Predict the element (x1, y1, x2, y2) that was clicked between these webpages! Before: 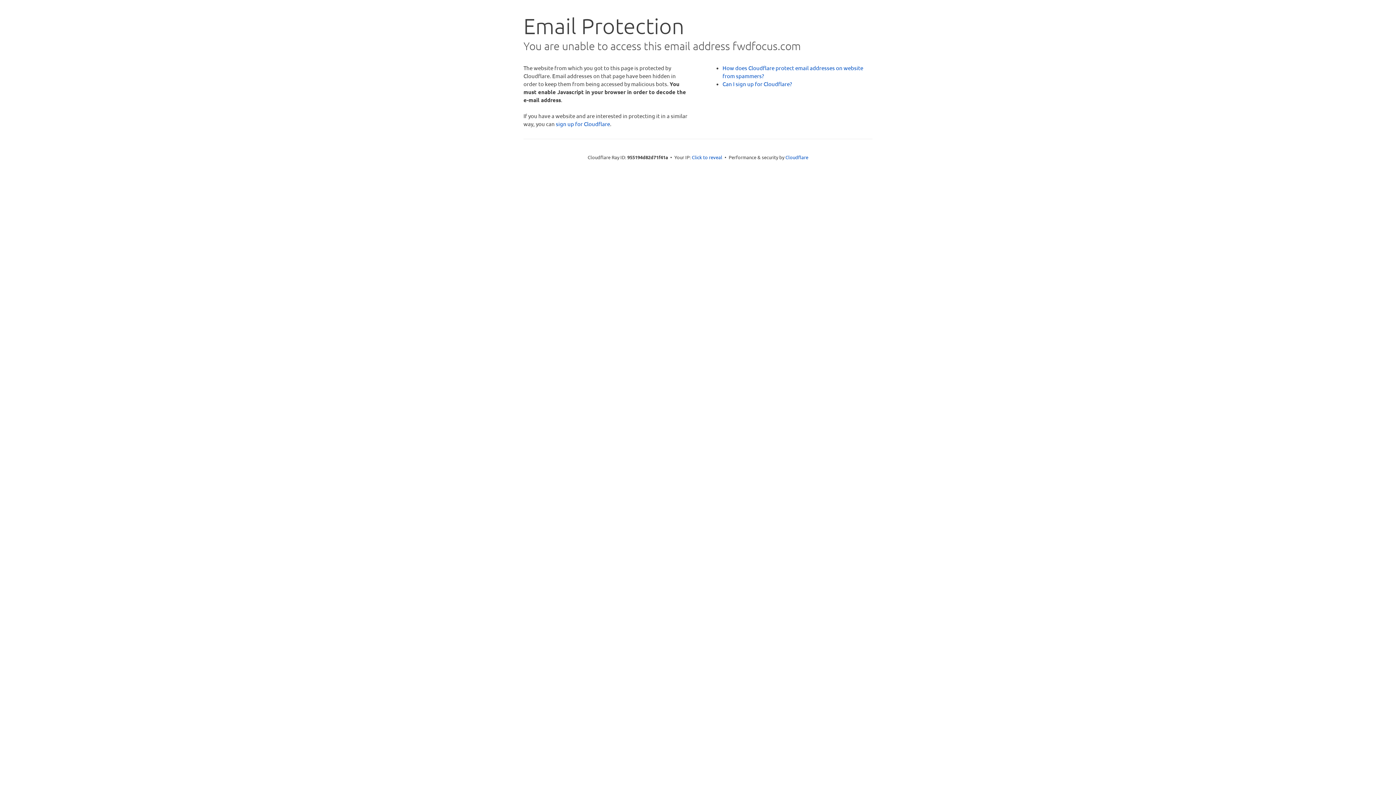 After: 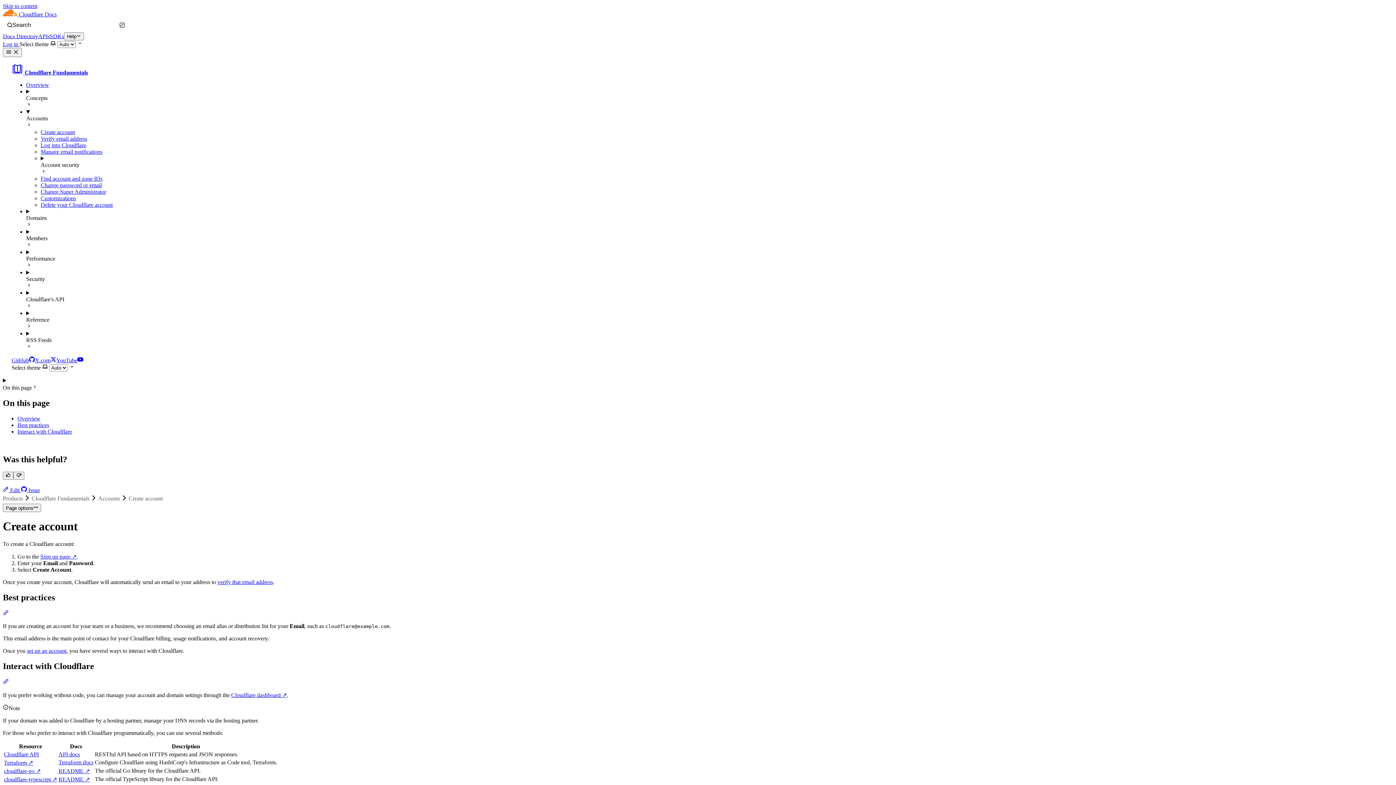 Action: bbox: (722, 80, 792, 87) label: Can I sign up for Cloudflare?